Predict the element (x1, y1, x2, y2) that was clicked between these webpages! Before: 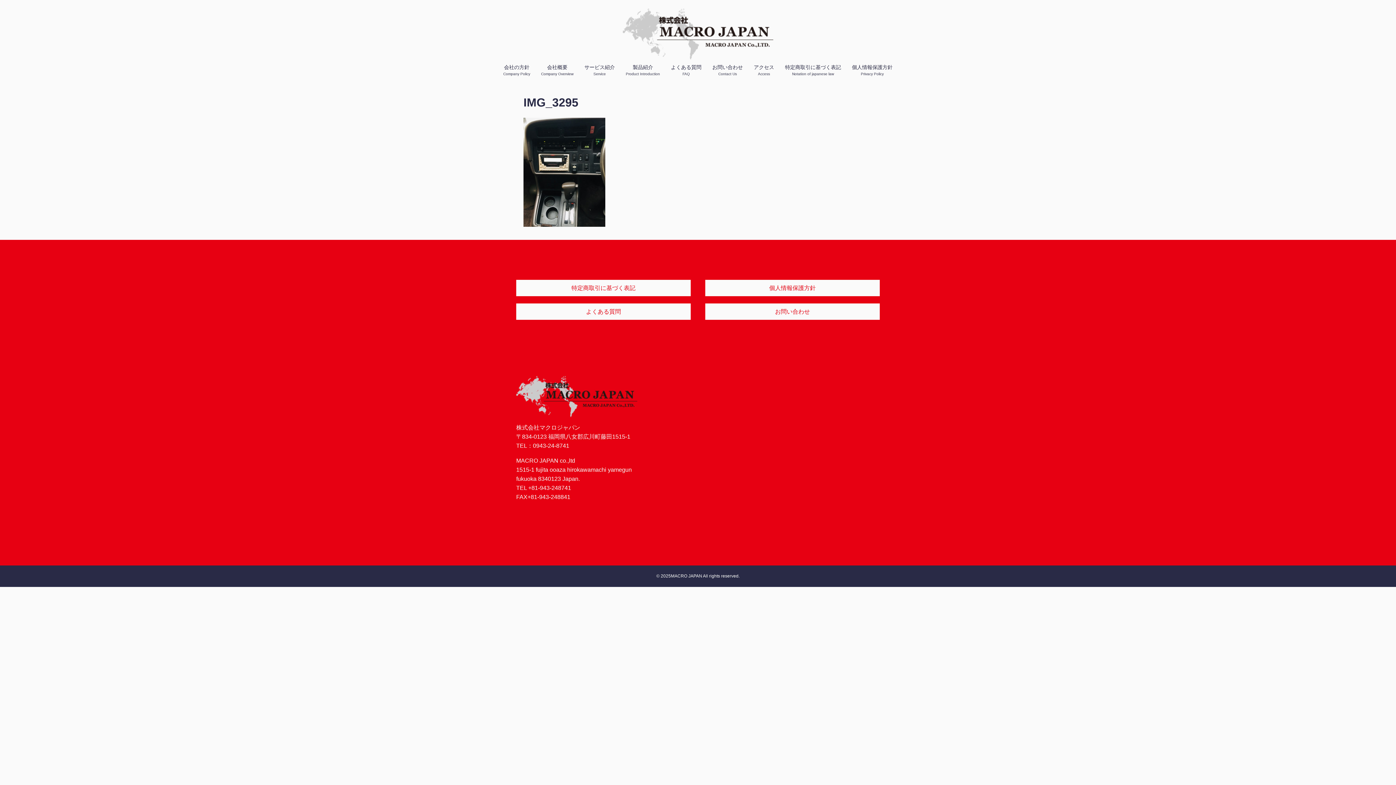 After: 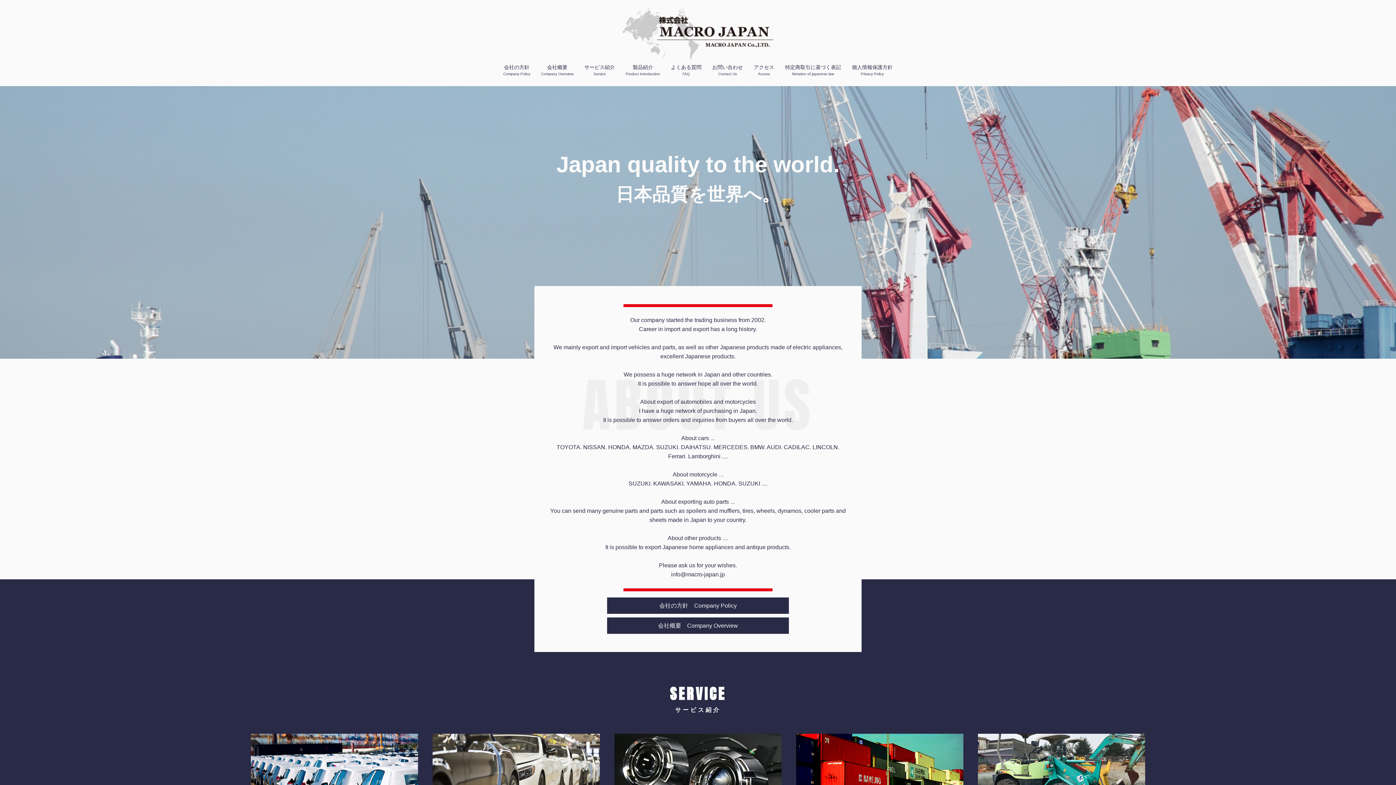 Action: bbox: (516, 382, 637, 409)